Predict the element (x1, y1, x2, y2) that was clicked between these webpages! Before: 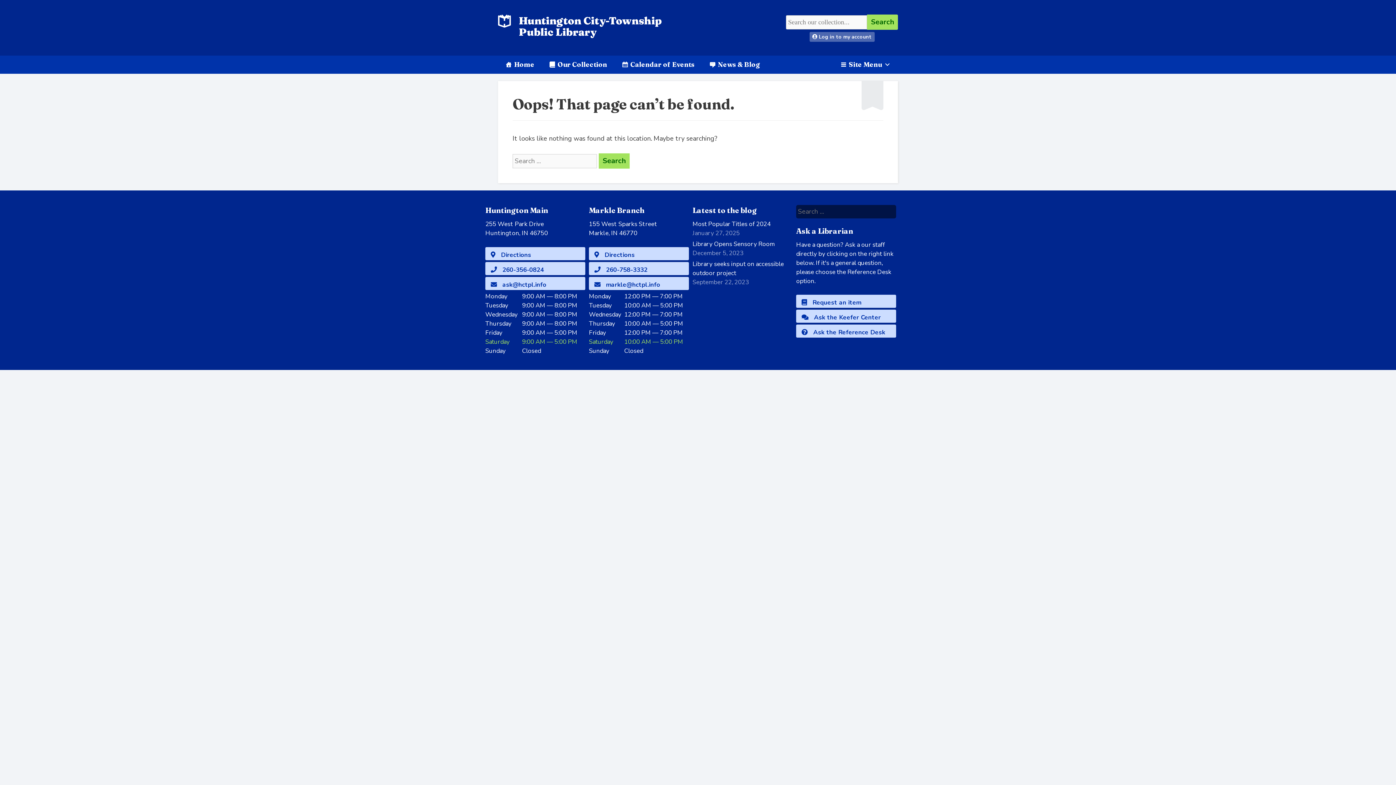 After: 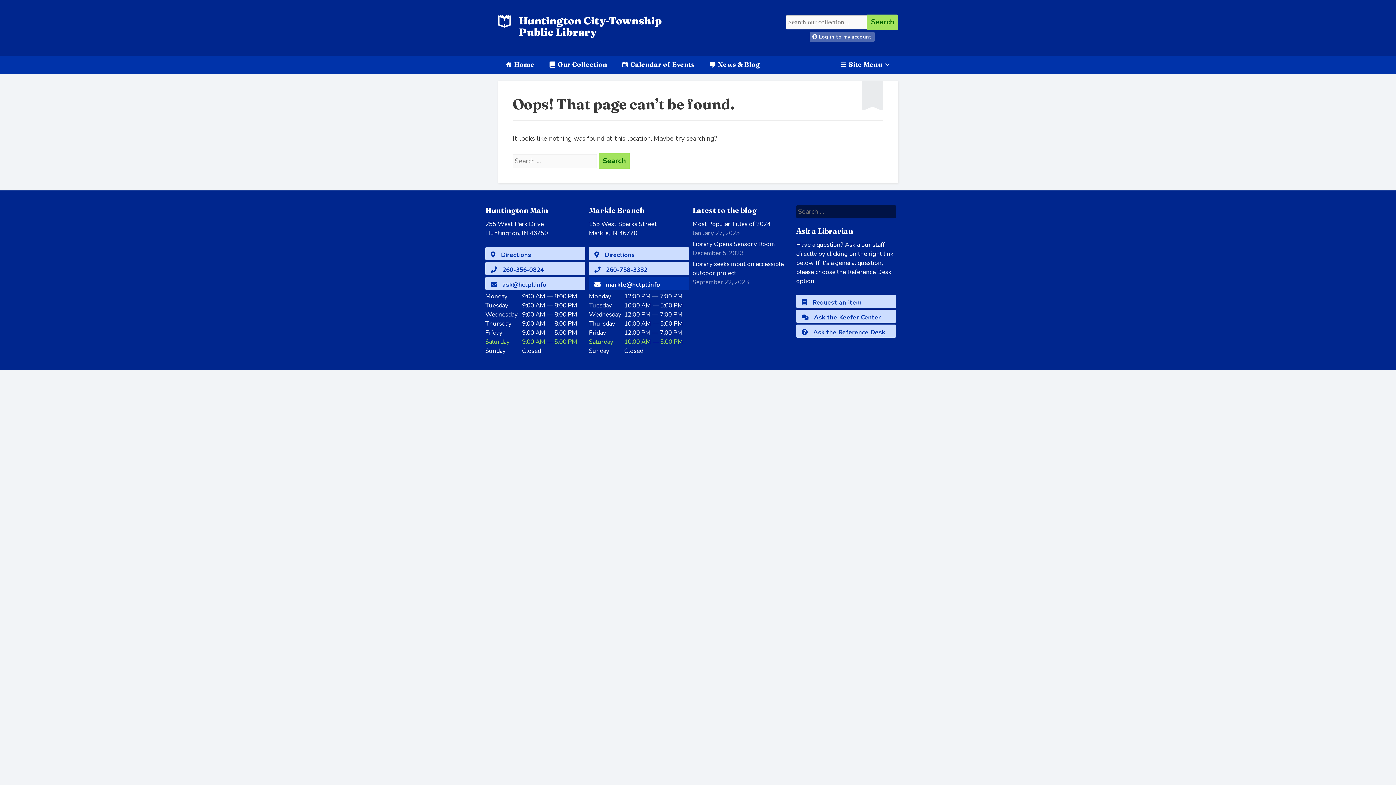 Action: label:  markle@hctpl.info bbox: (589, 276, 689, 290)